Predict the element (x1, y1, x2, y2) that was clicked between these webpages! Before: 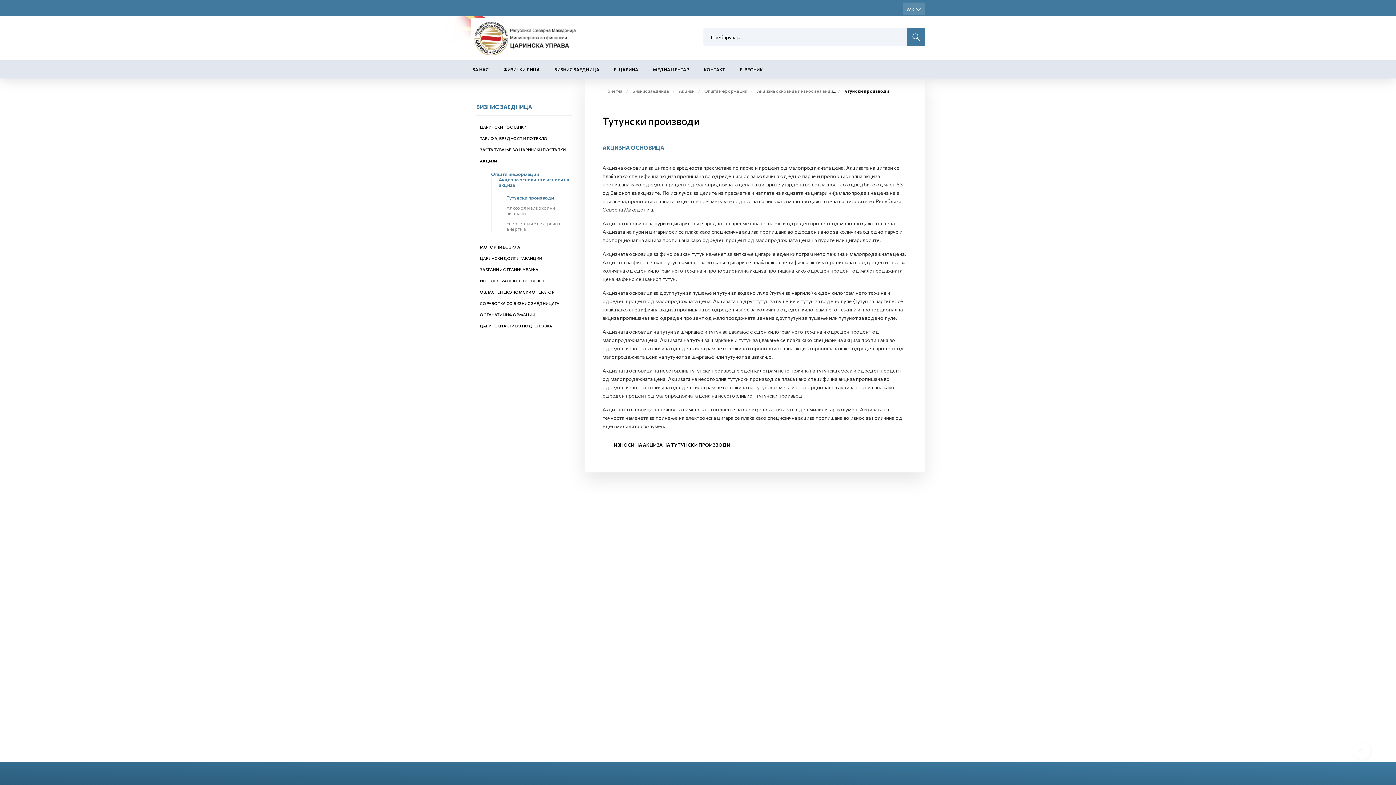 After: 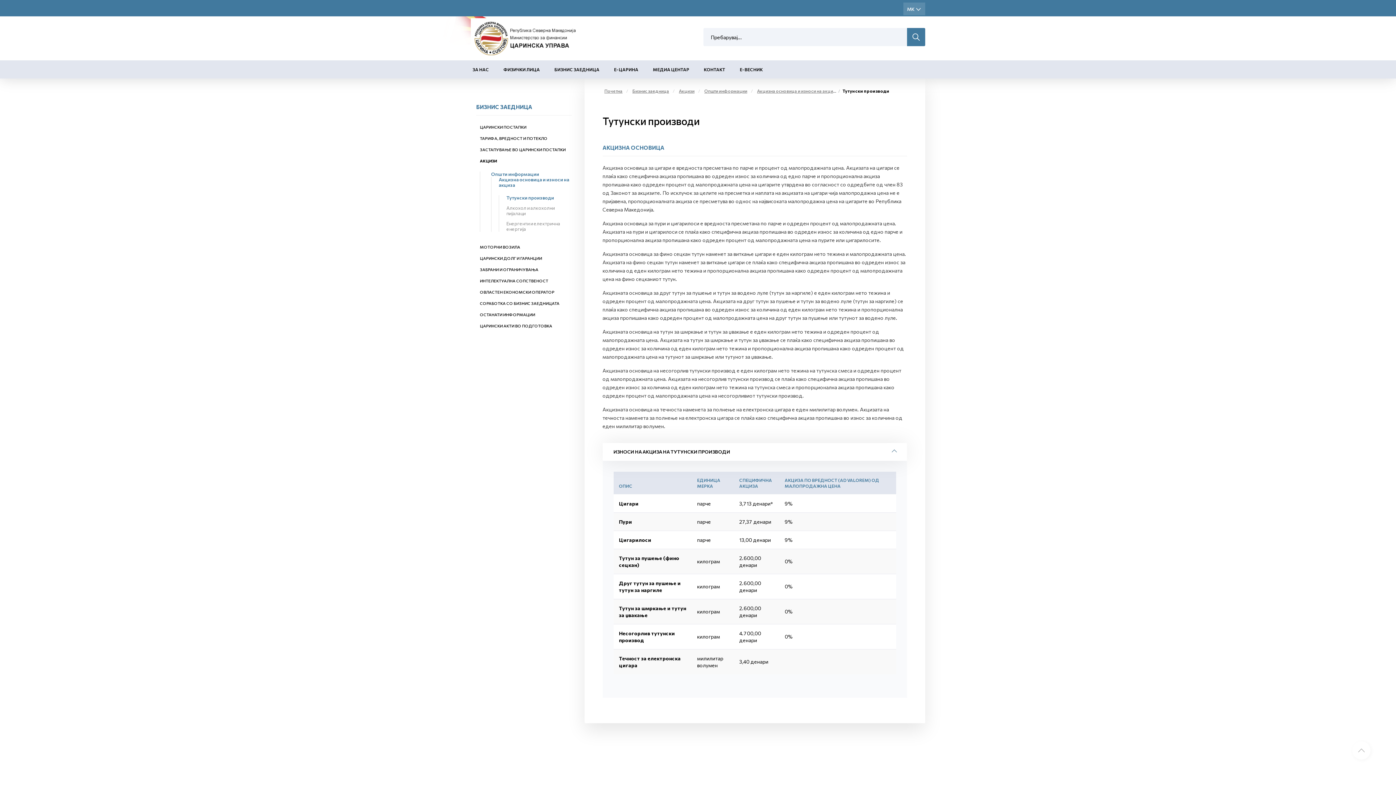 Action: label: ИЗНОСИ НА АКЦИЗА НА ТУТУНСКИ ПРОИЗВОДИ bbox: (602, 436, 907, 454)